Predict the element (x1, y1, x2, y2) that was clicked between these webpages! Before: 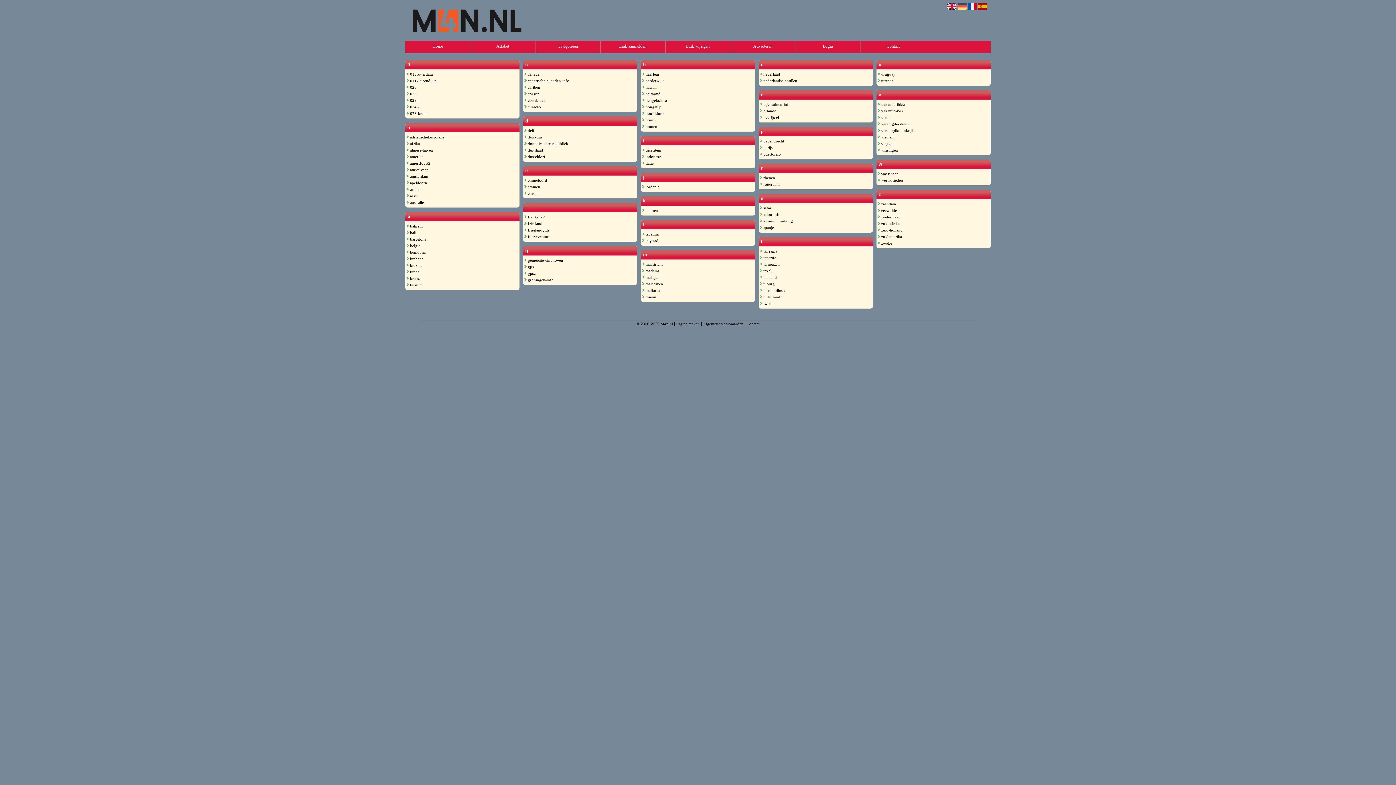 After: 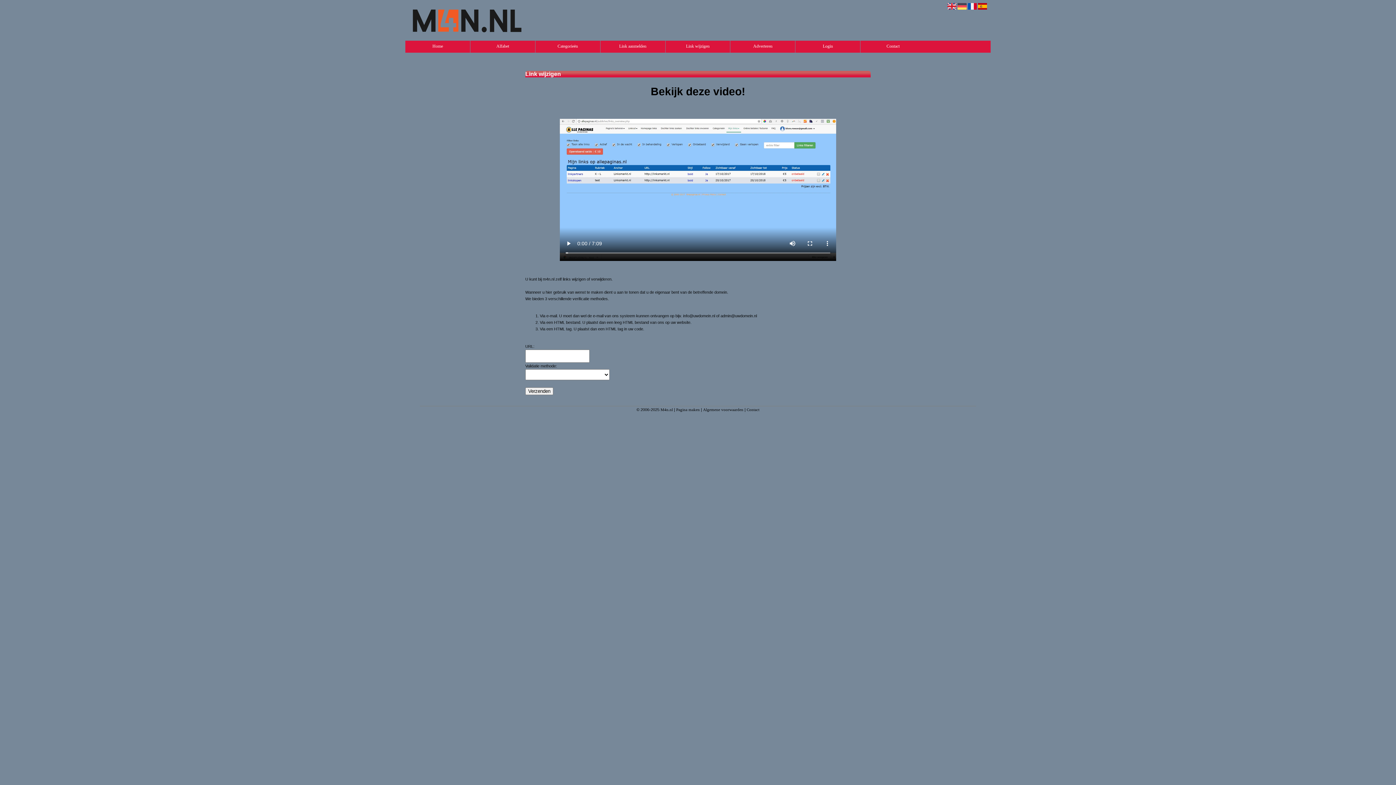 Action: label: Link wijzigen bbox: (665, 40, 730, 52)